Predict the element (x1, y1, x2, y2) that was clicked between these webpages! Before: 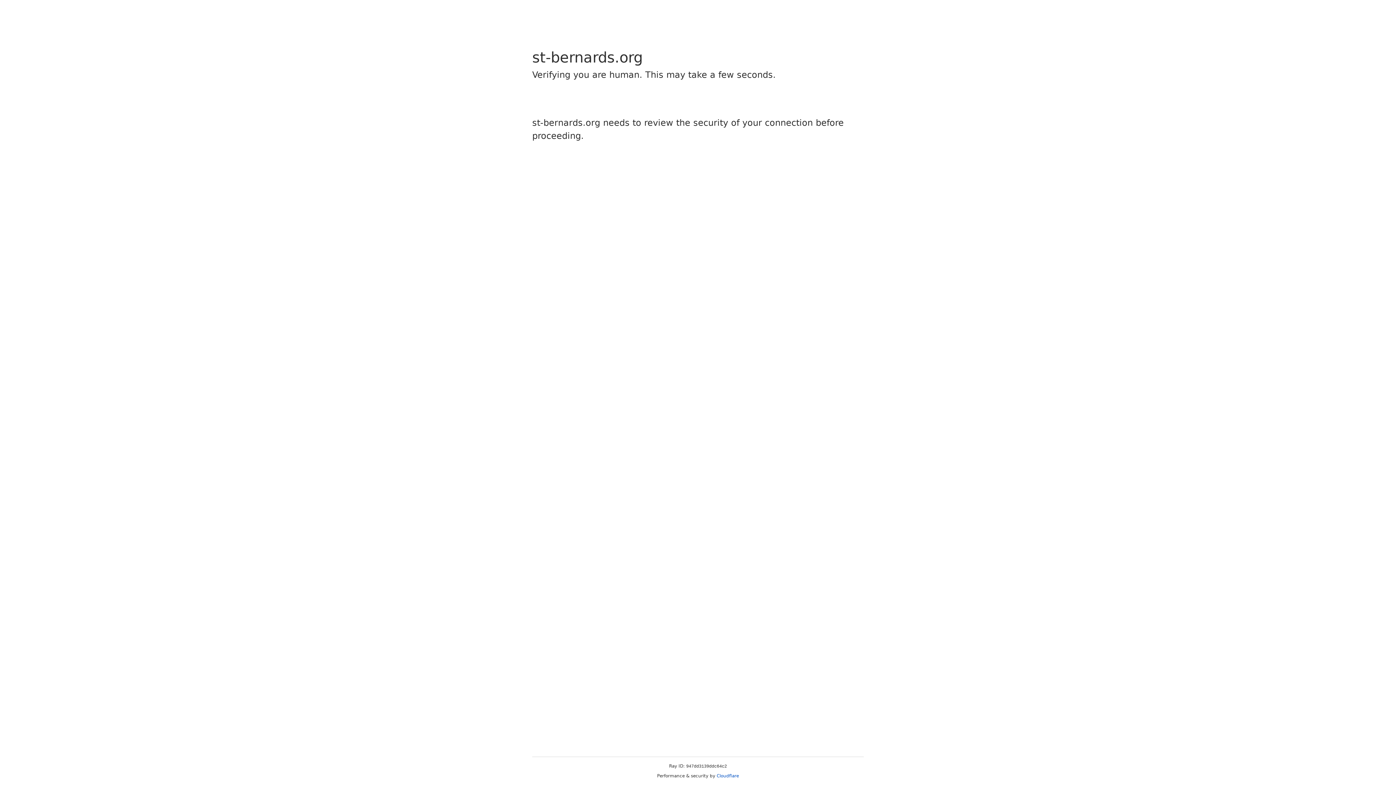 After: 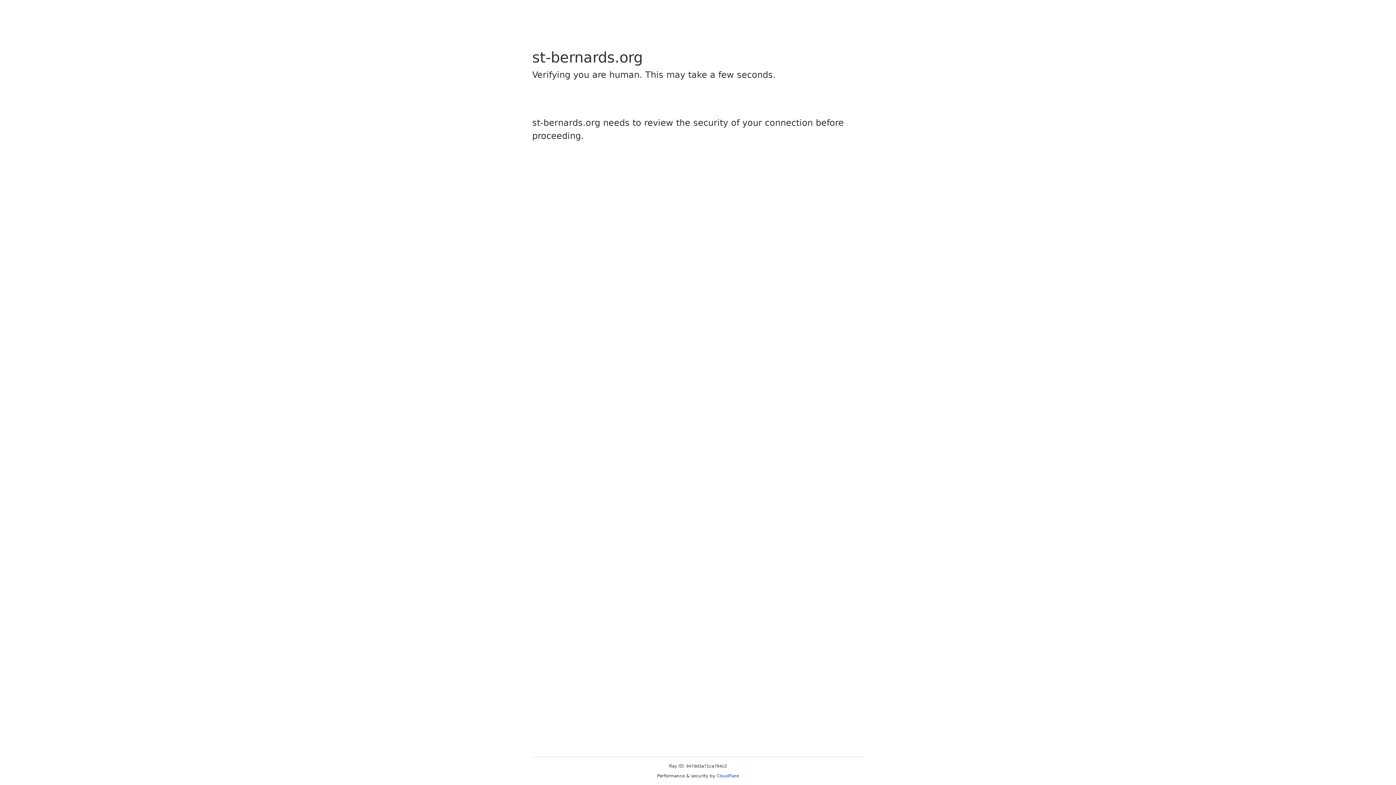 Action: bbox: (716, 773, 739, 778) label: Cloudflare